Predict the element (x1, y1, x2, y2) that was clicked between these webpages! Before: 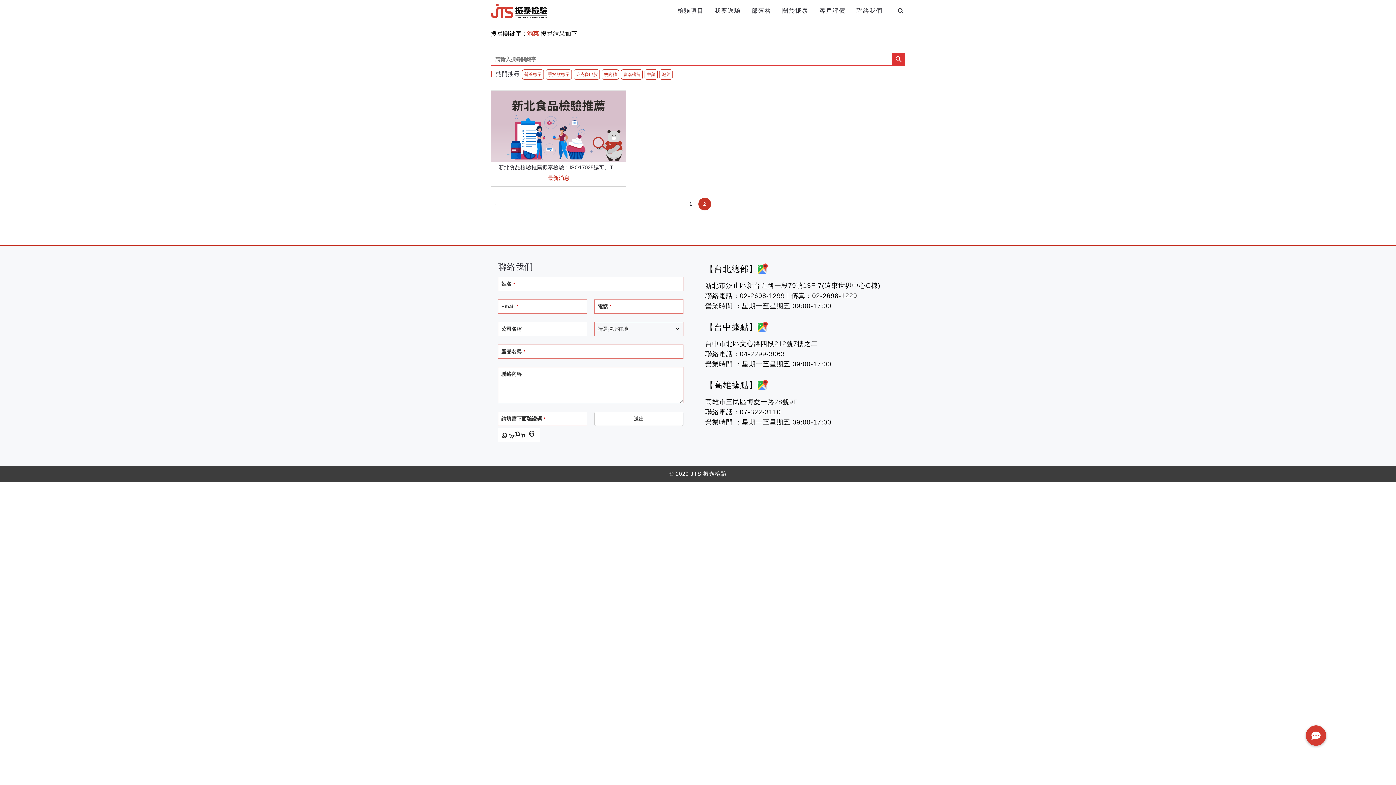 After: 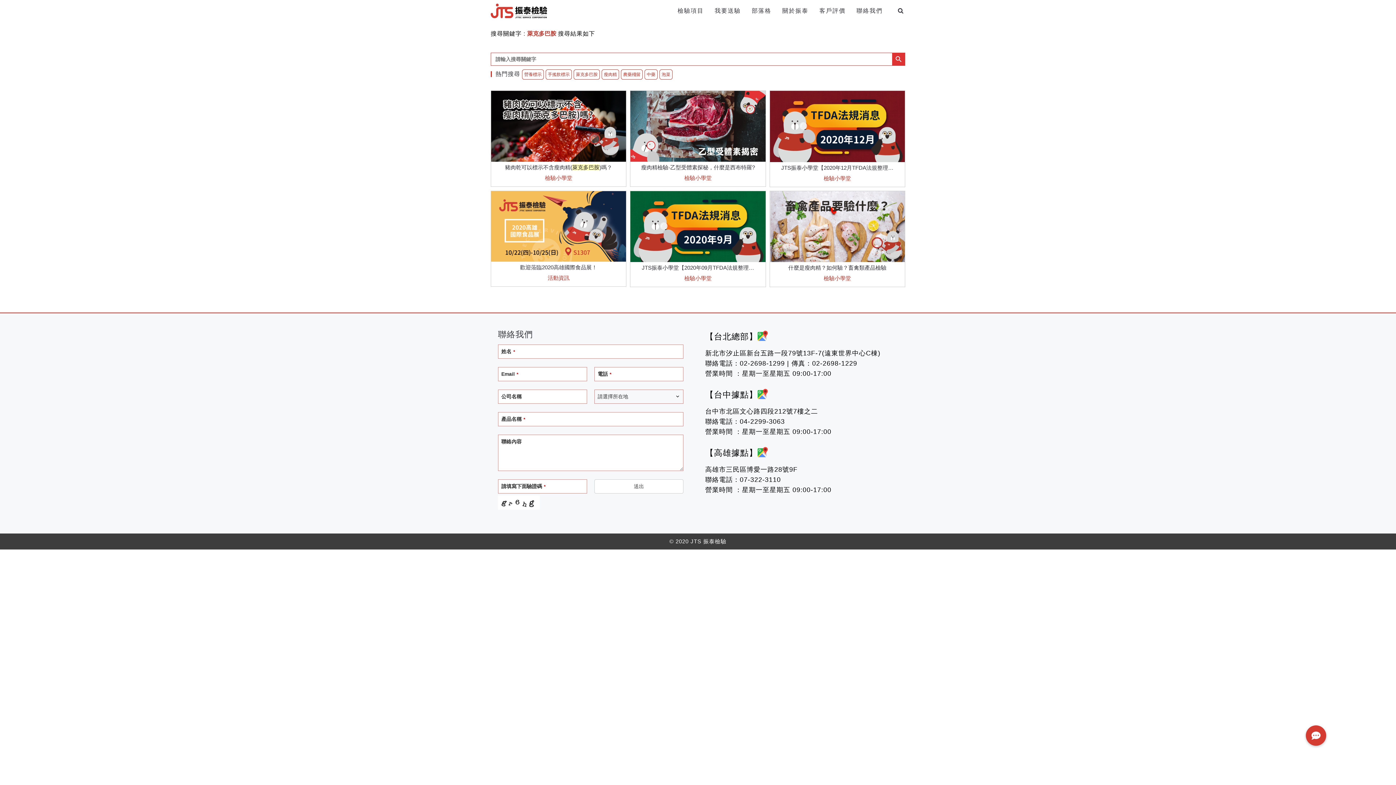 Action: bbox: (573, 69, 600, 79) label: 萊克多巴胺